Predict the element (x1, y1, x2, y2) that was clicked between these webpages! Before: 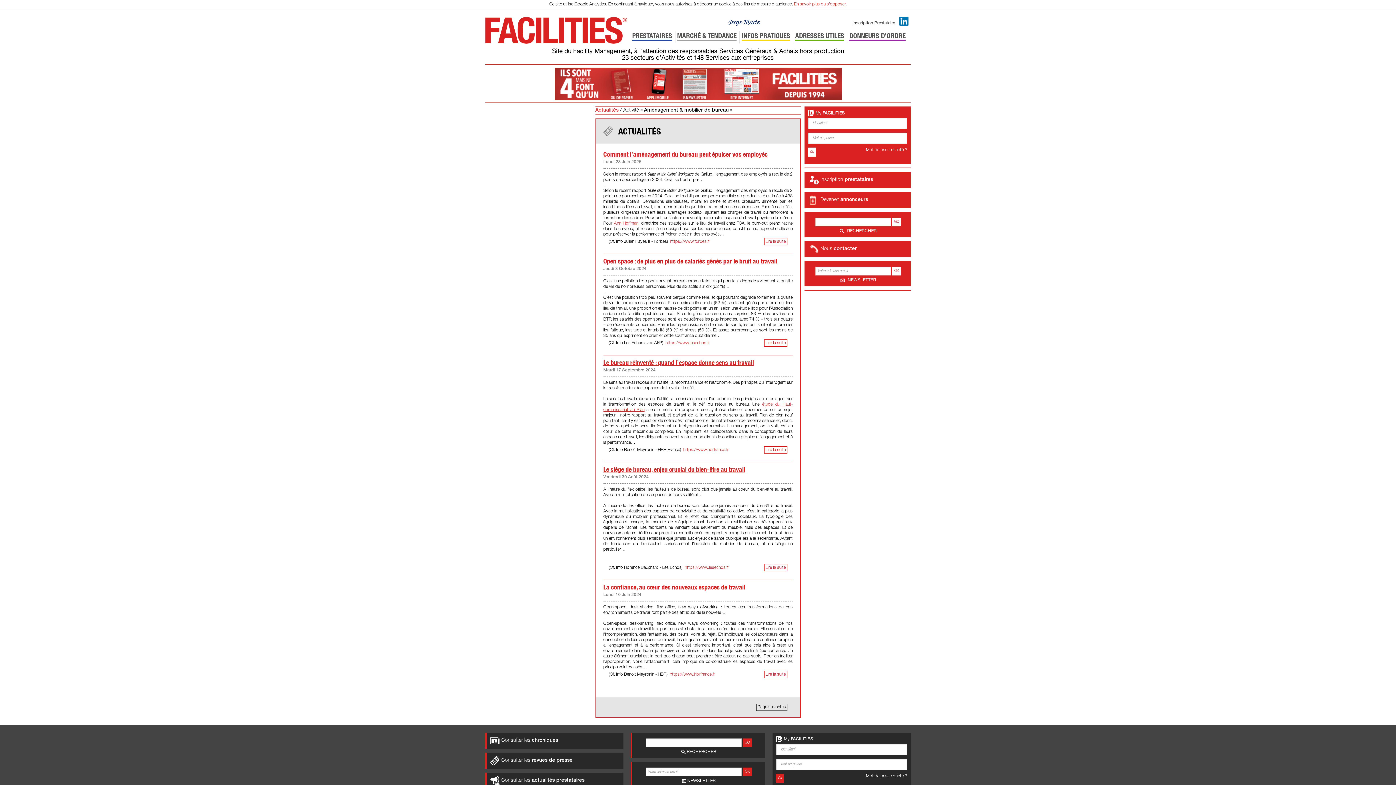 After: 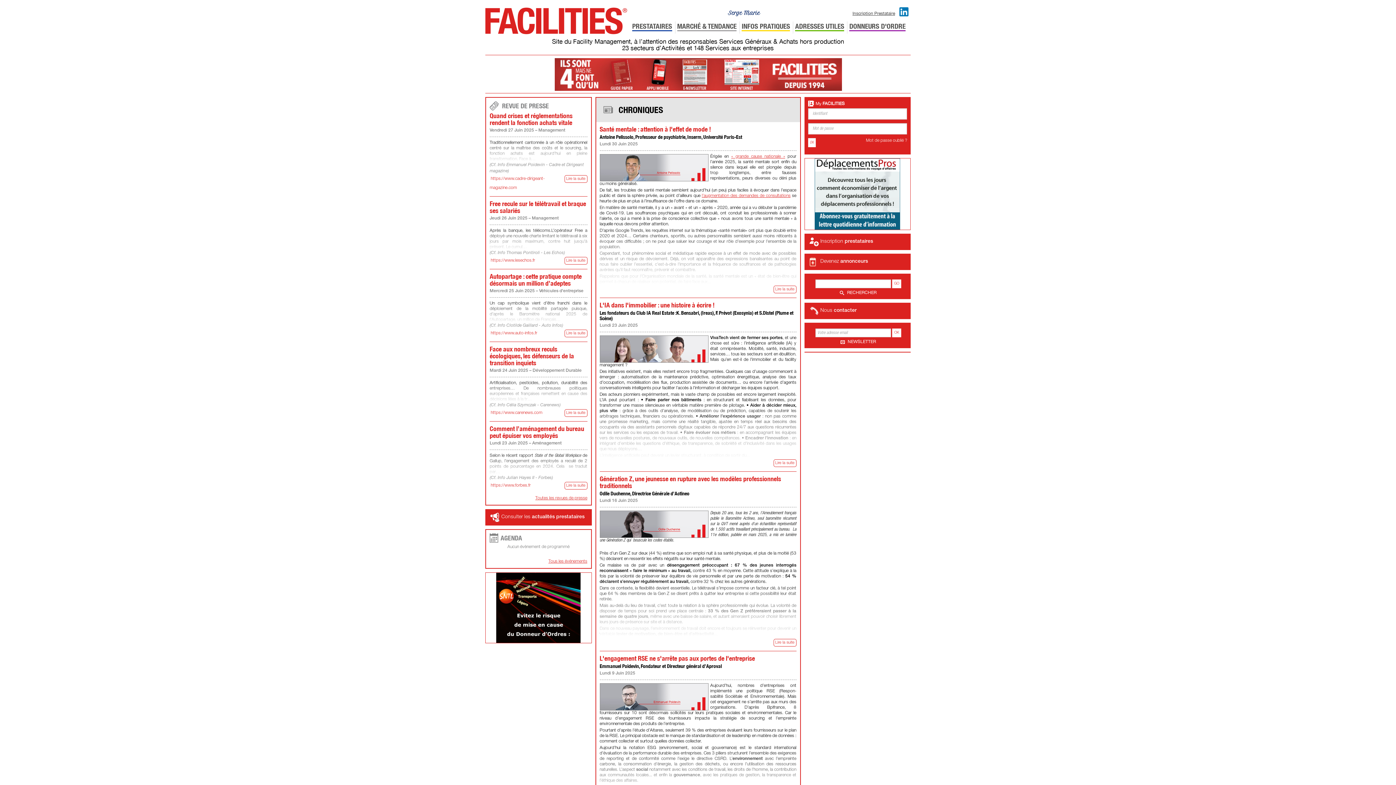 Action: label: Consulter les chroniques bbox: (486, 733, 623, 749)